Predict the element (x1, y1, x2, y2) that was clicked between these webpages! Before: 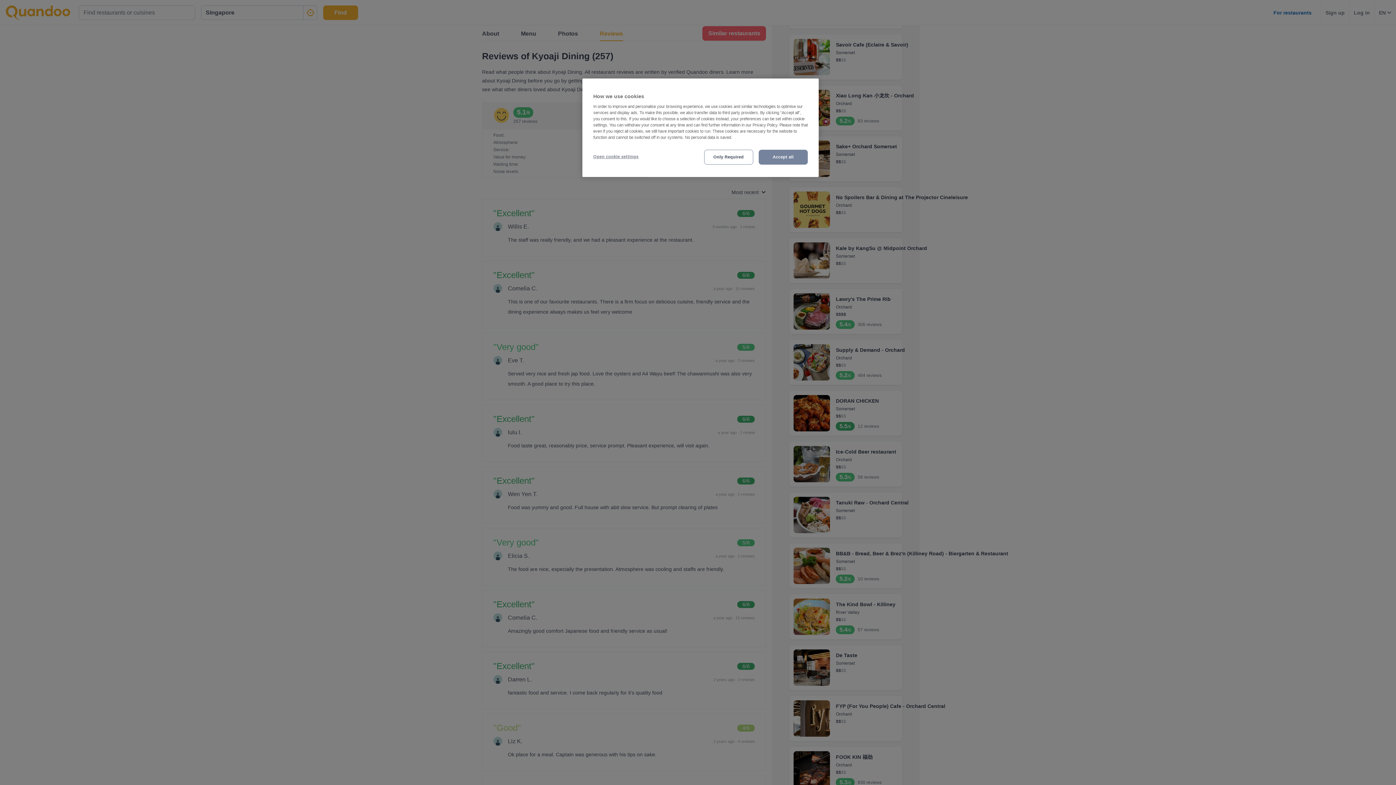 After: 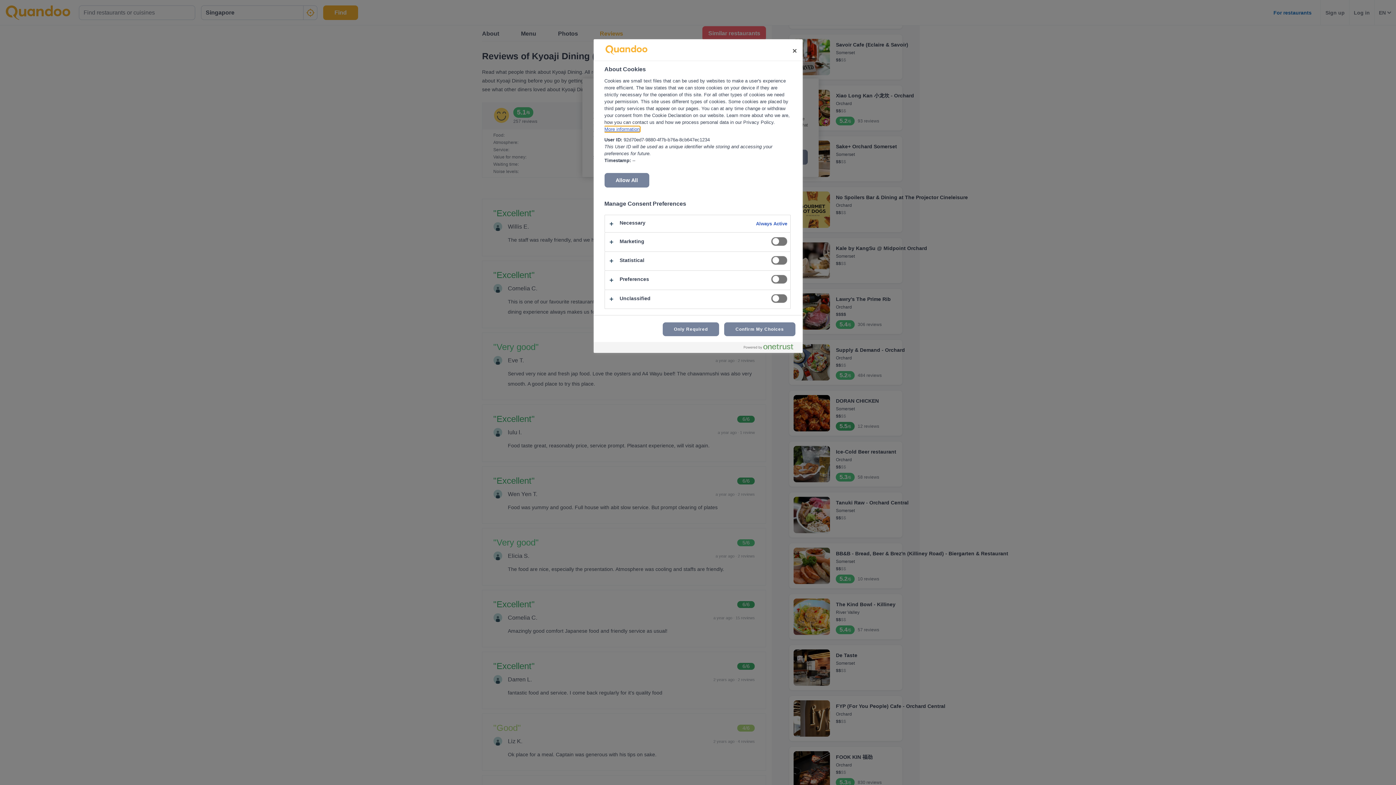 Action: bbox: (593, 149, 642, 164) label: Open cookie settings